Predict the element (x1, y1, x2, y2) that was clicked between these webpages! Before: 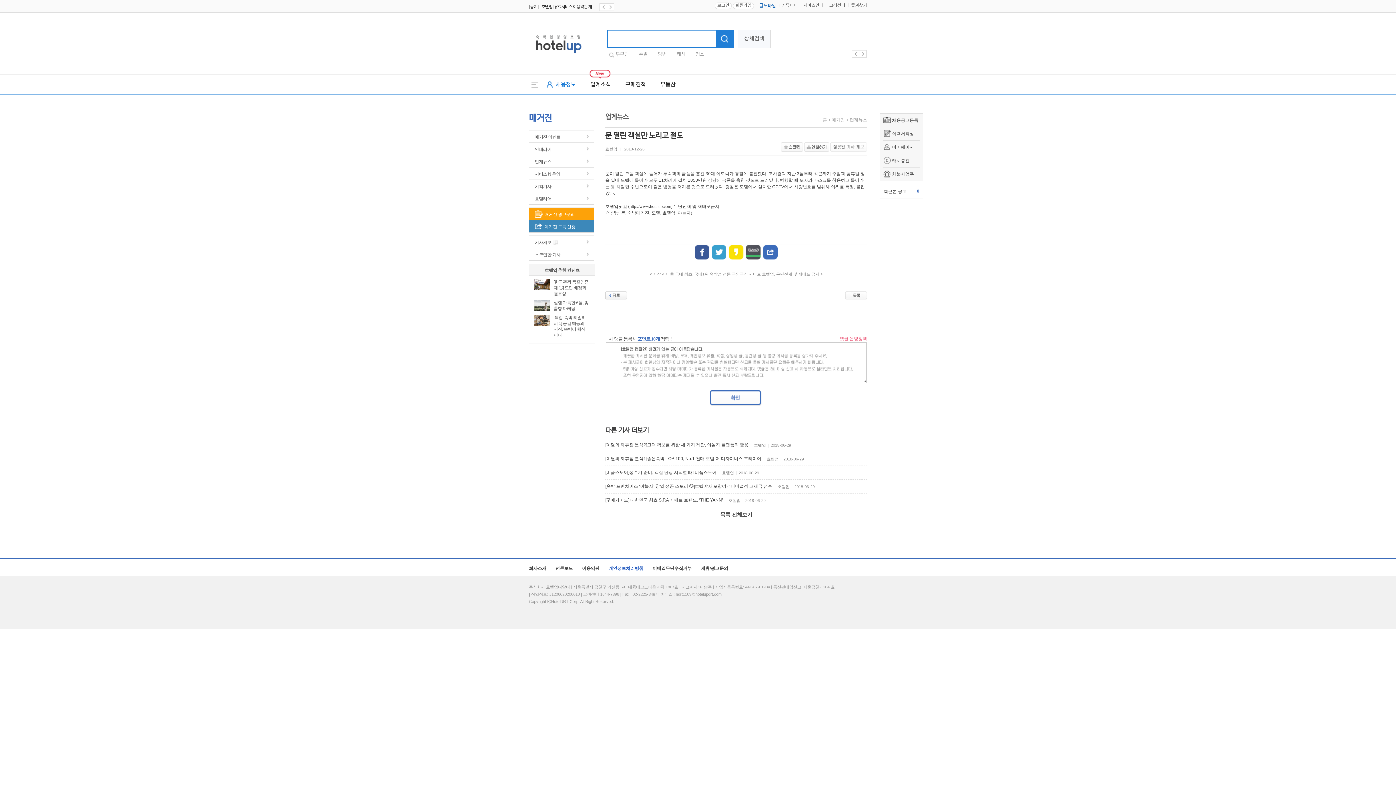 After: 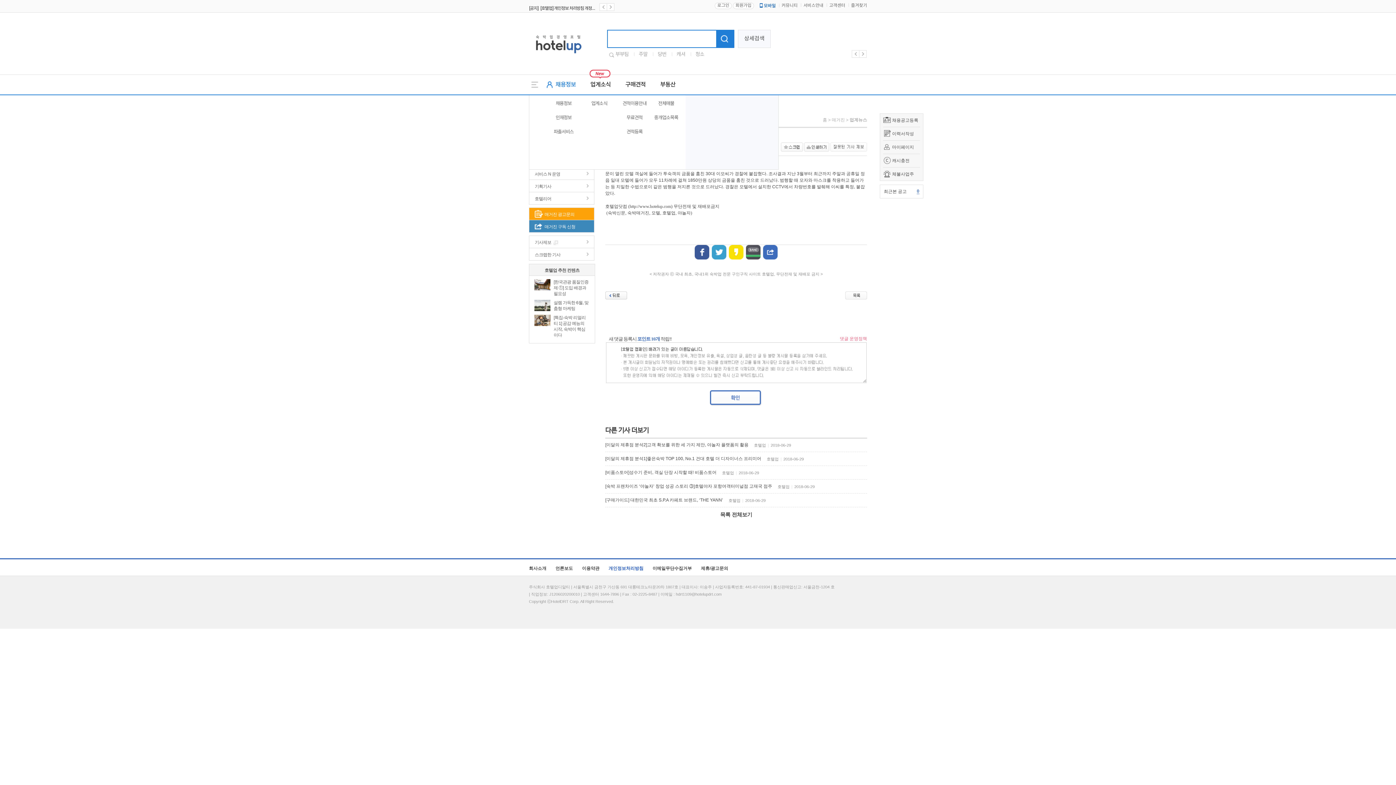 Action: bbox: (529, 78, 546, 91)